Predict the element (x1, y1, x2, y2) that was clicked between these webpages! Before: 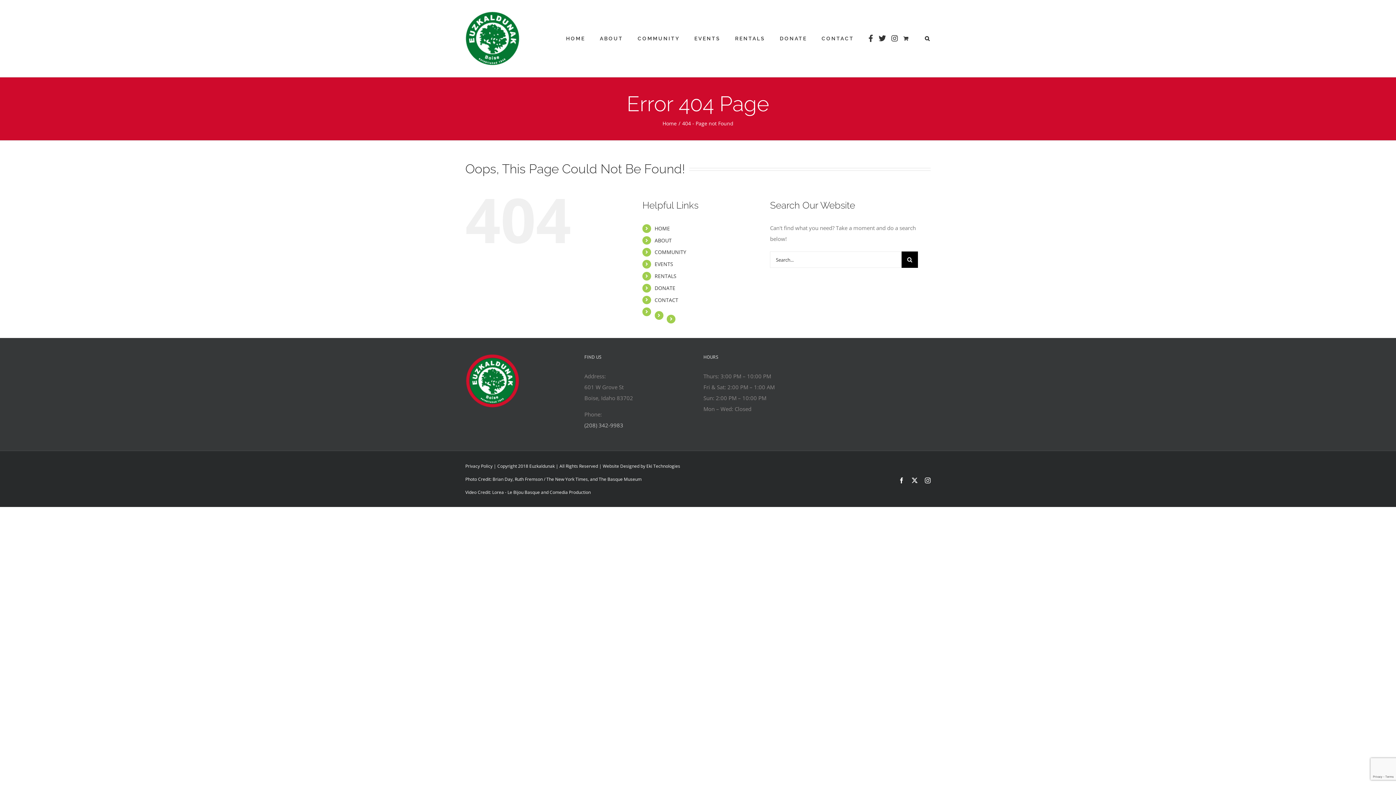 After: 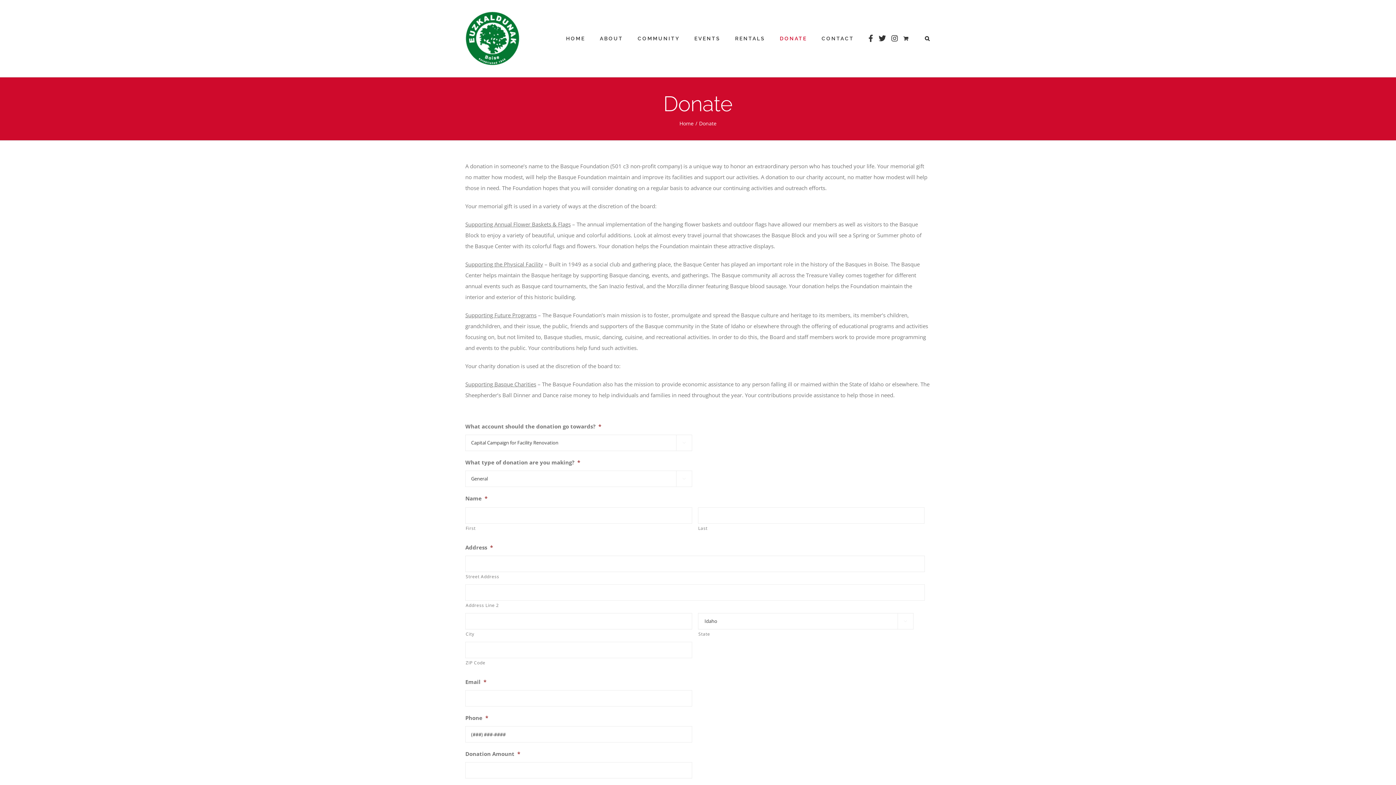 Action: bbox: (780, 0, 807, 77) label: DONATE